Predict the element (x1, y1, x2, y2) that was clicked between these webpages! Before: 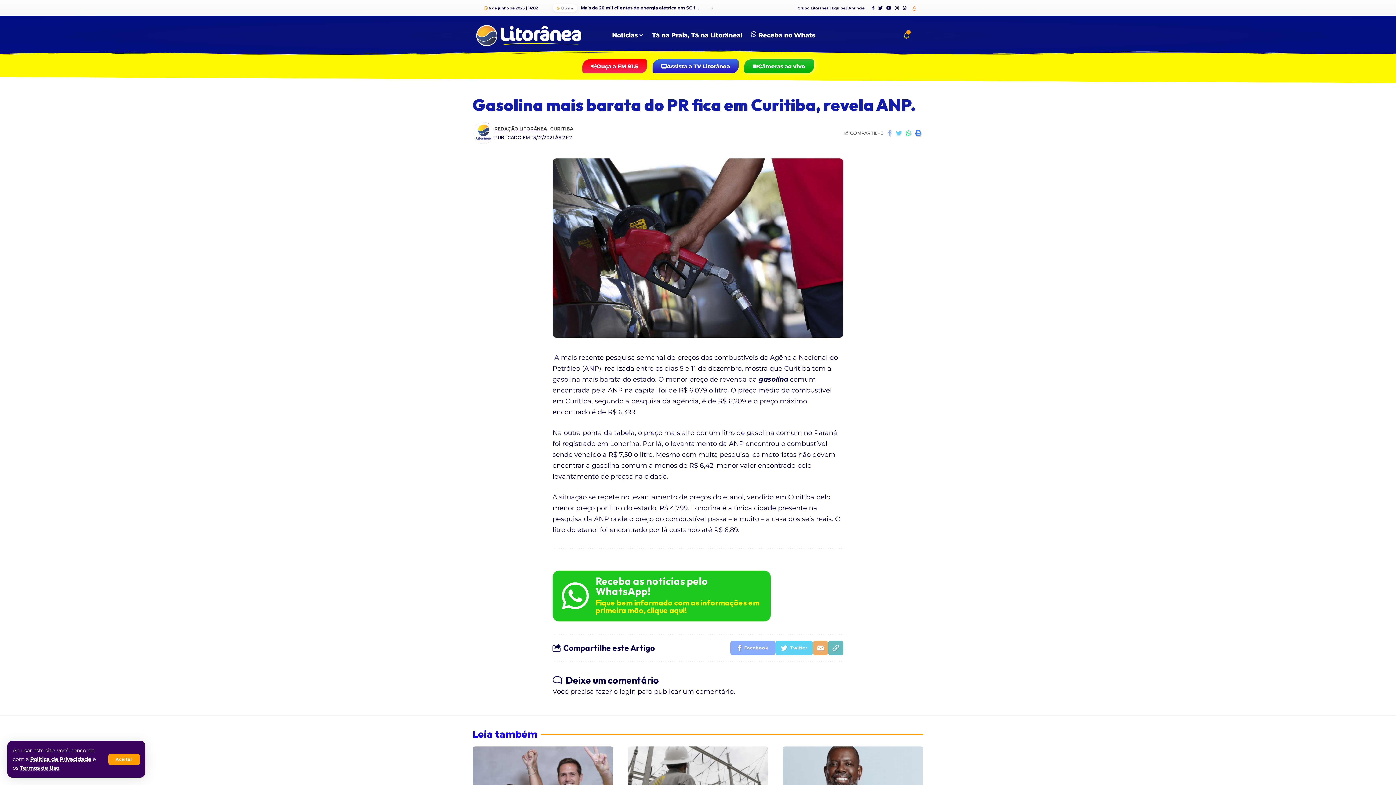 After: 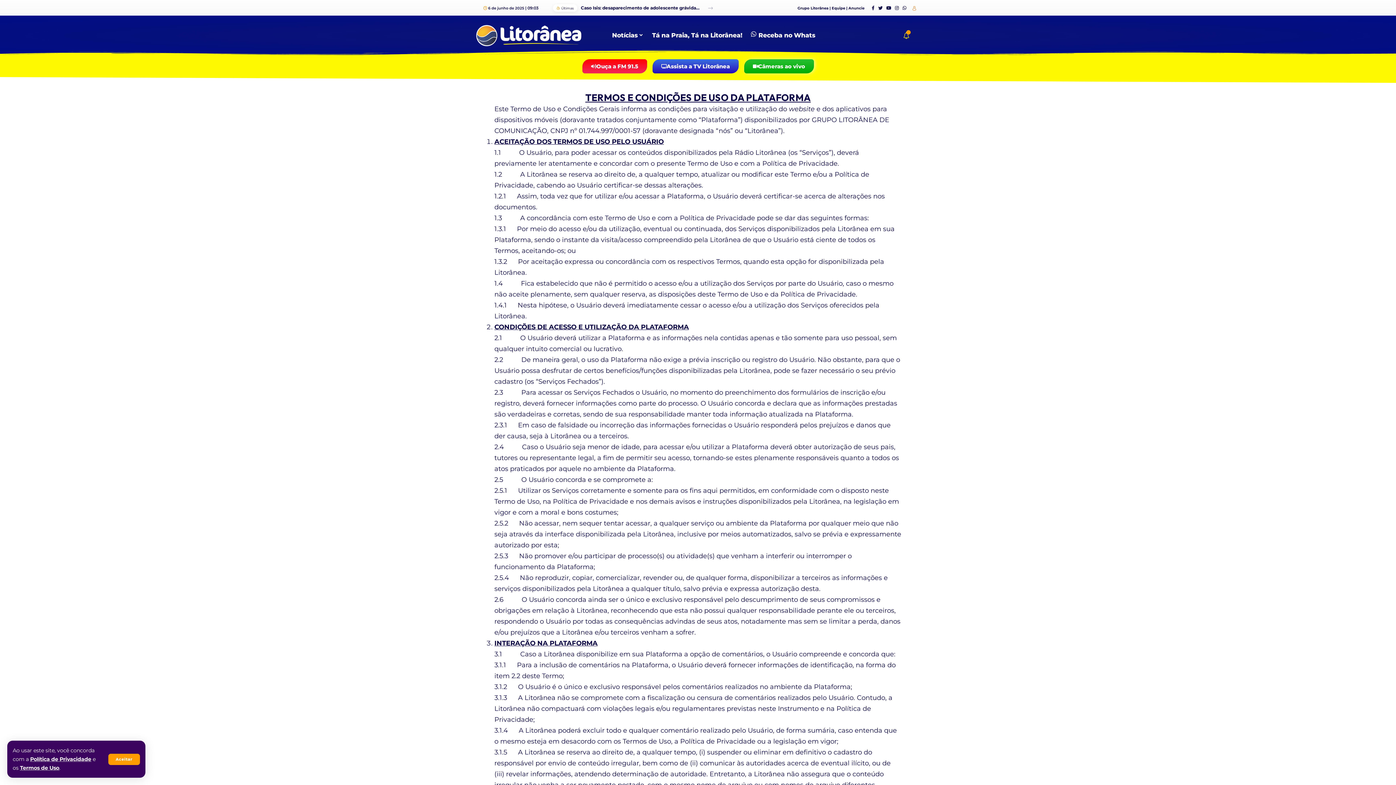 Action: bbox: (20, 765, 59, 771) label: Termos de Uso